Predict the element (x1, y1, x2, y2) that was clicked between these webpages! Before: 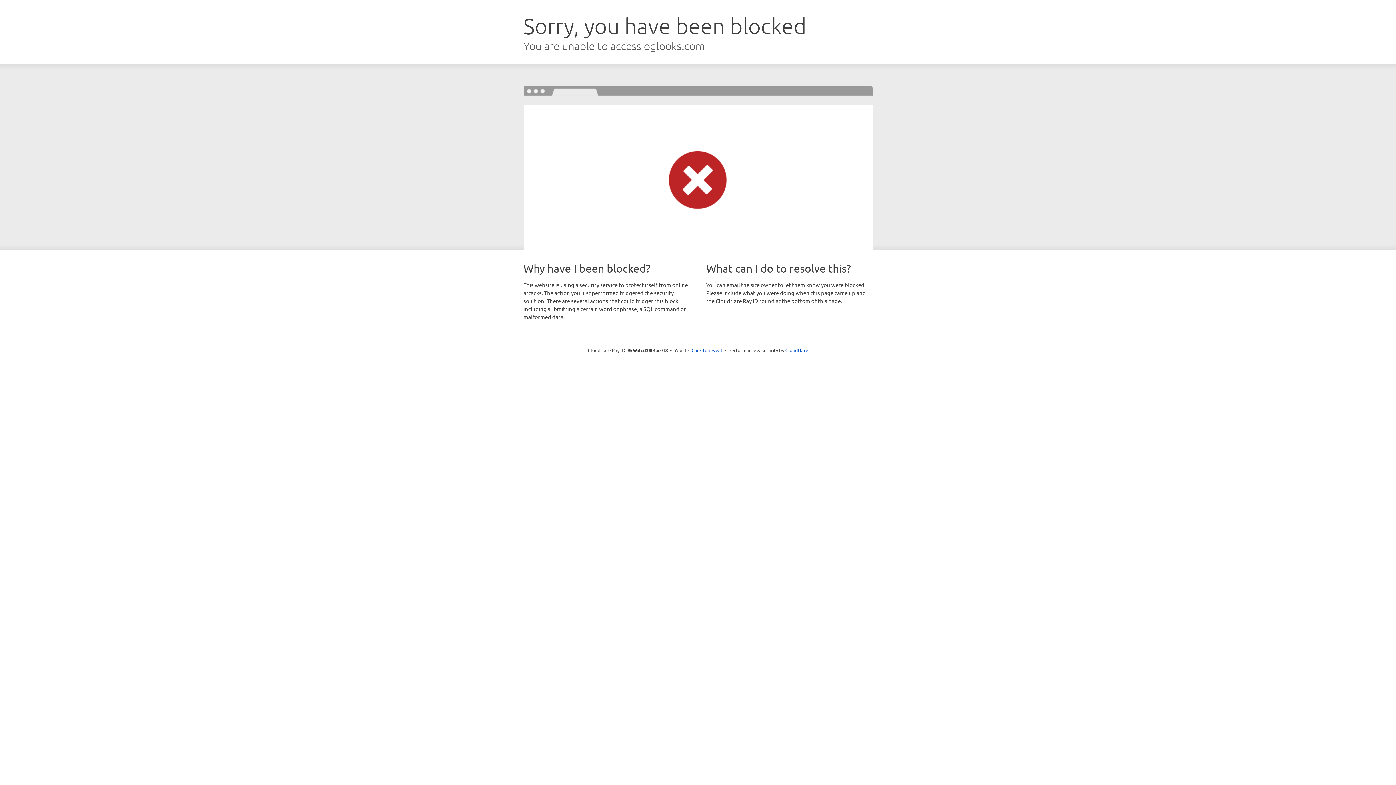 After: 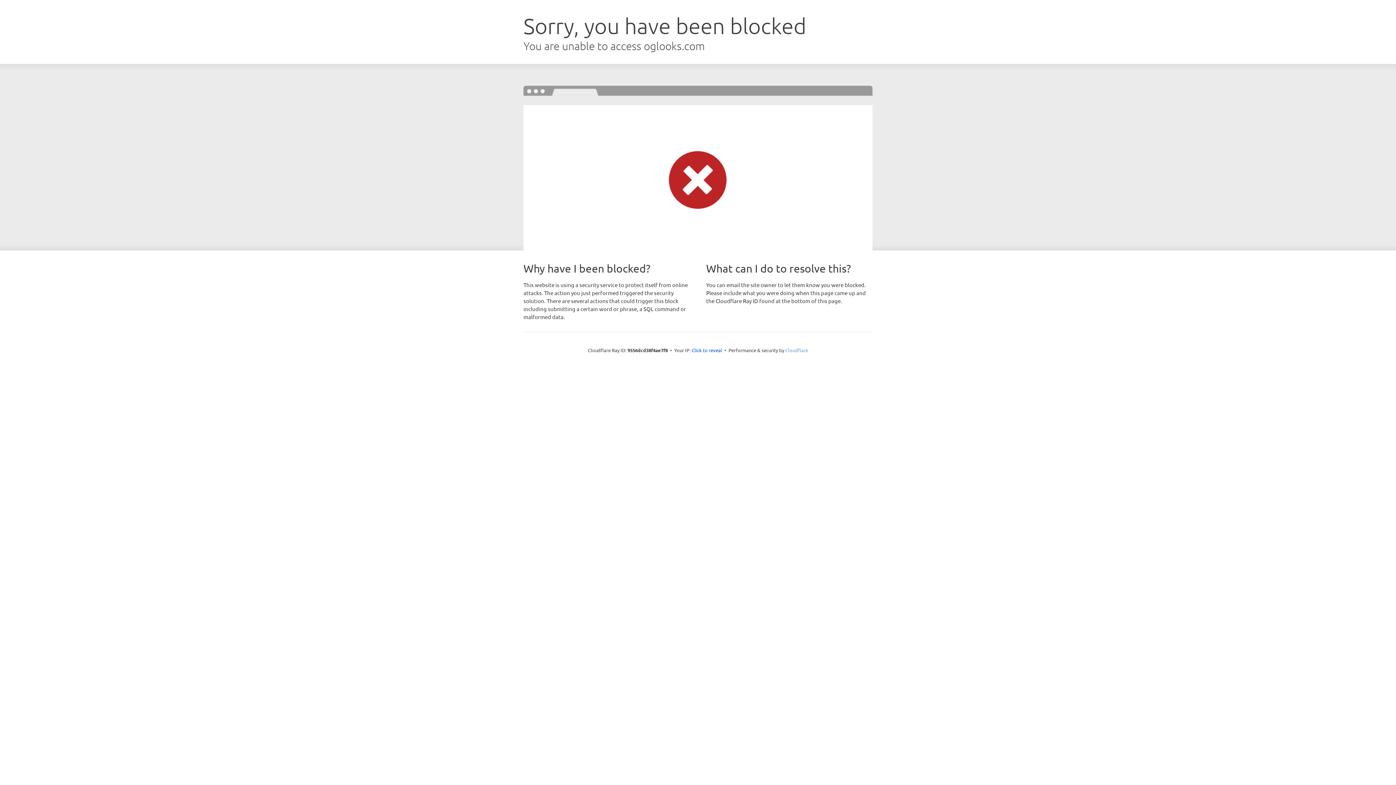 Action: bbox: (785, 347, 808, 353) label: Cloudflare